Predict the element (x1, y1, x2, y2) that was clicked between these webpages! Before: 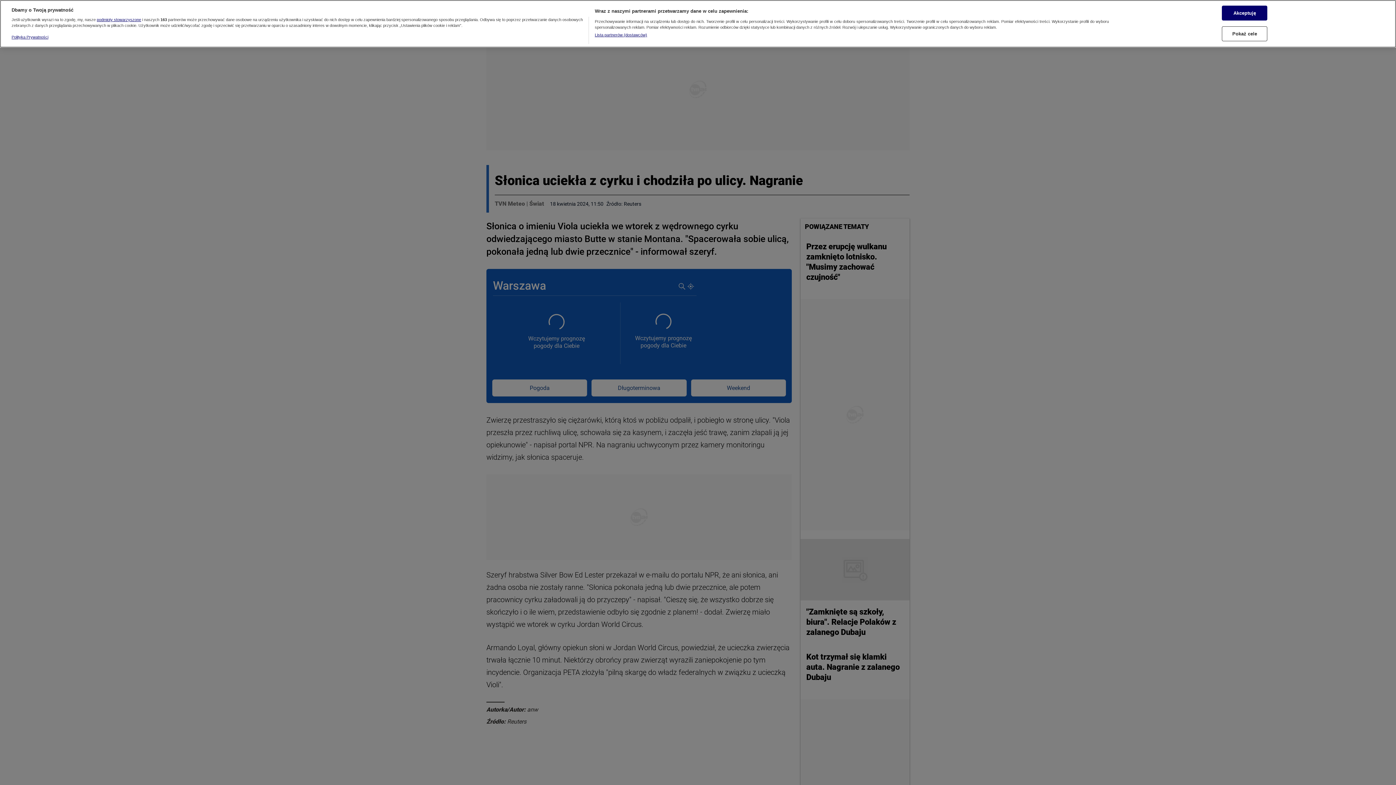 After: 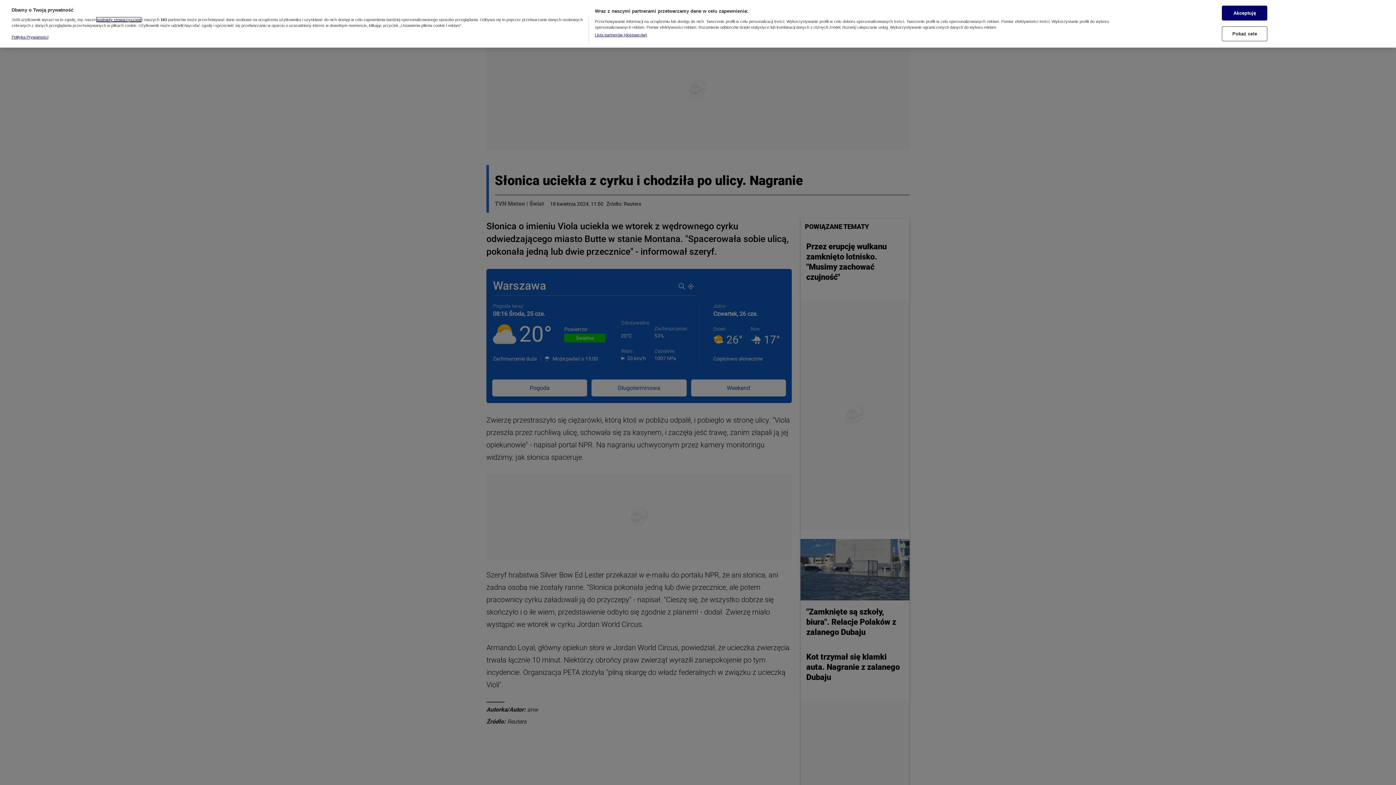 Action: label: podmioty stowarzyszone bbox: (96, 0, 141, 4)